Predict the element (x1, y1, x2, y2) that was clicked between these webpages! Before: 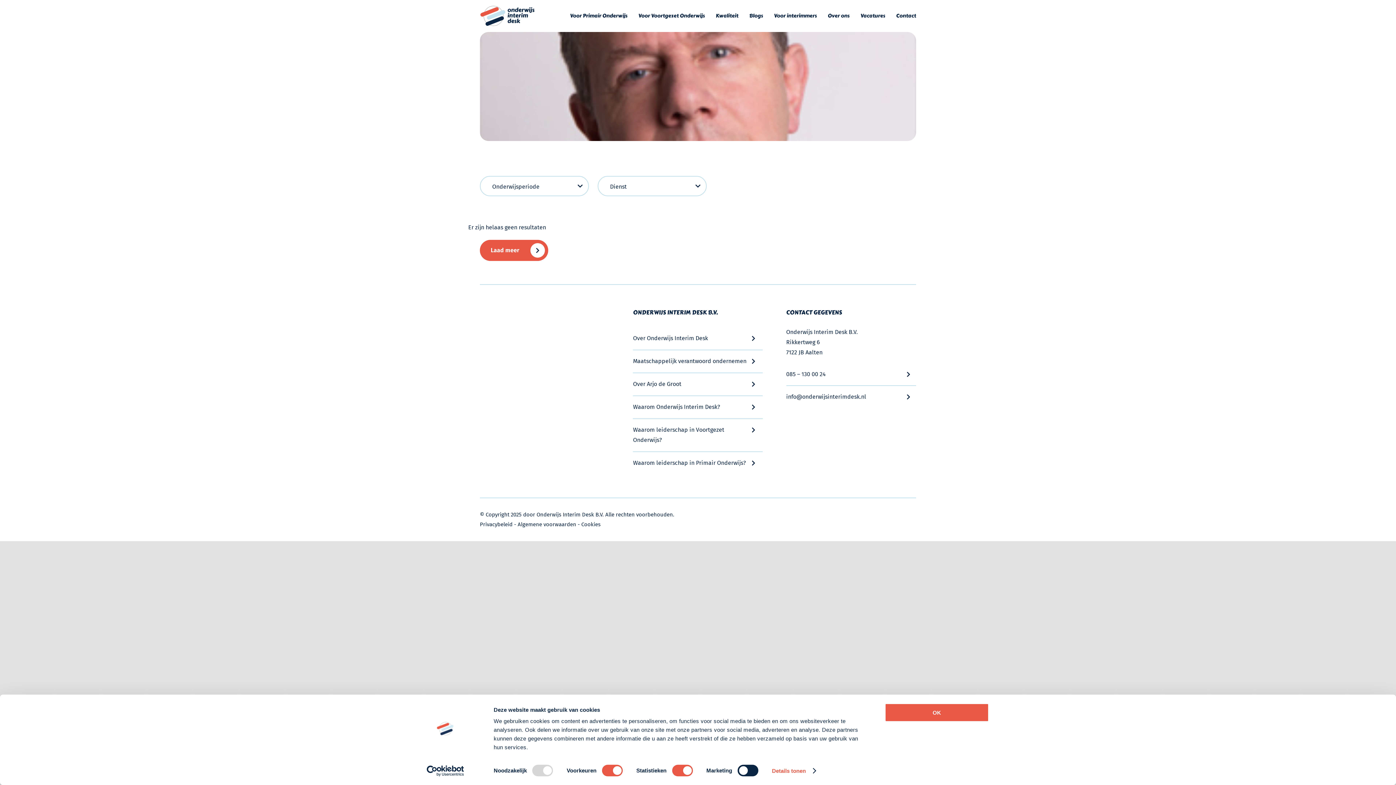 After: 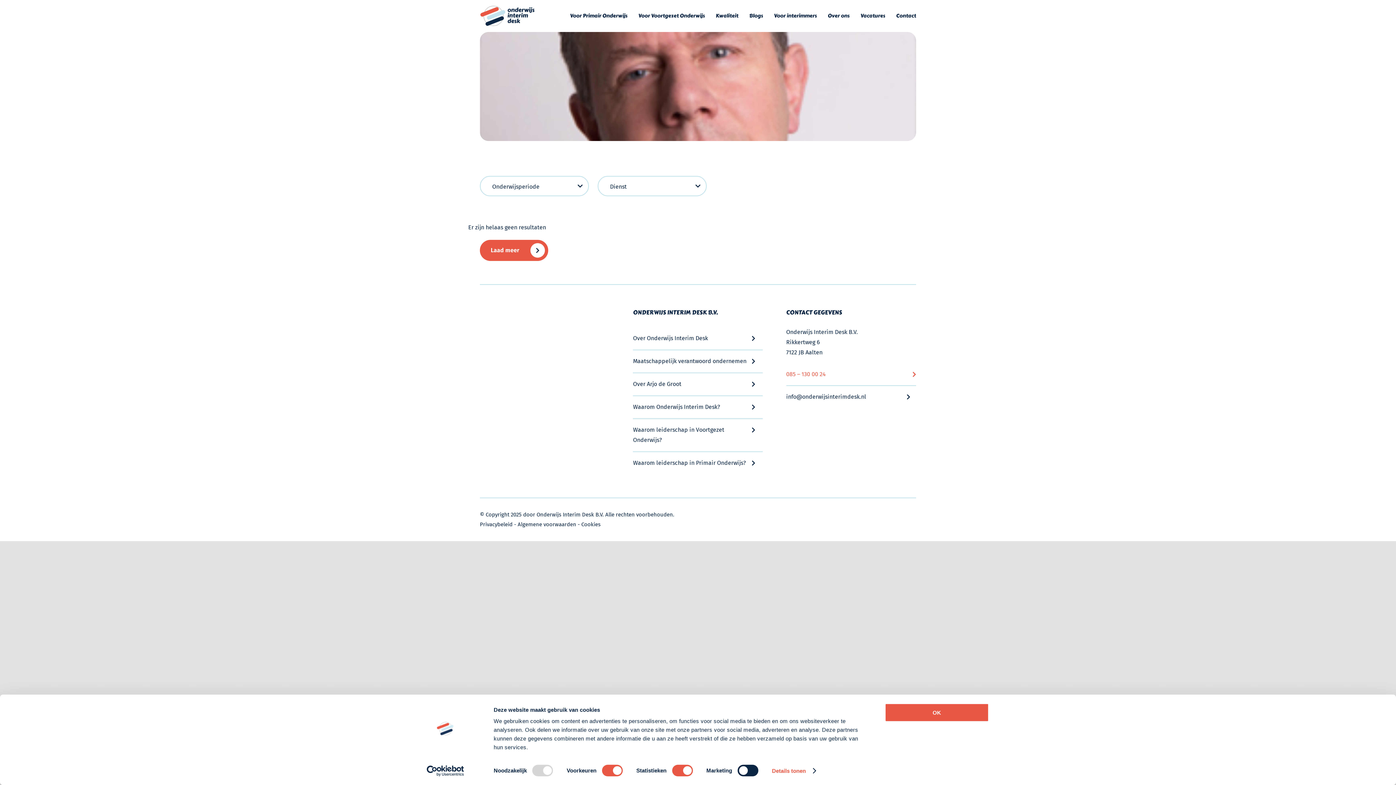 Action: label: 085 – 130 00 24 bbox: (786, 363, 916, 385)